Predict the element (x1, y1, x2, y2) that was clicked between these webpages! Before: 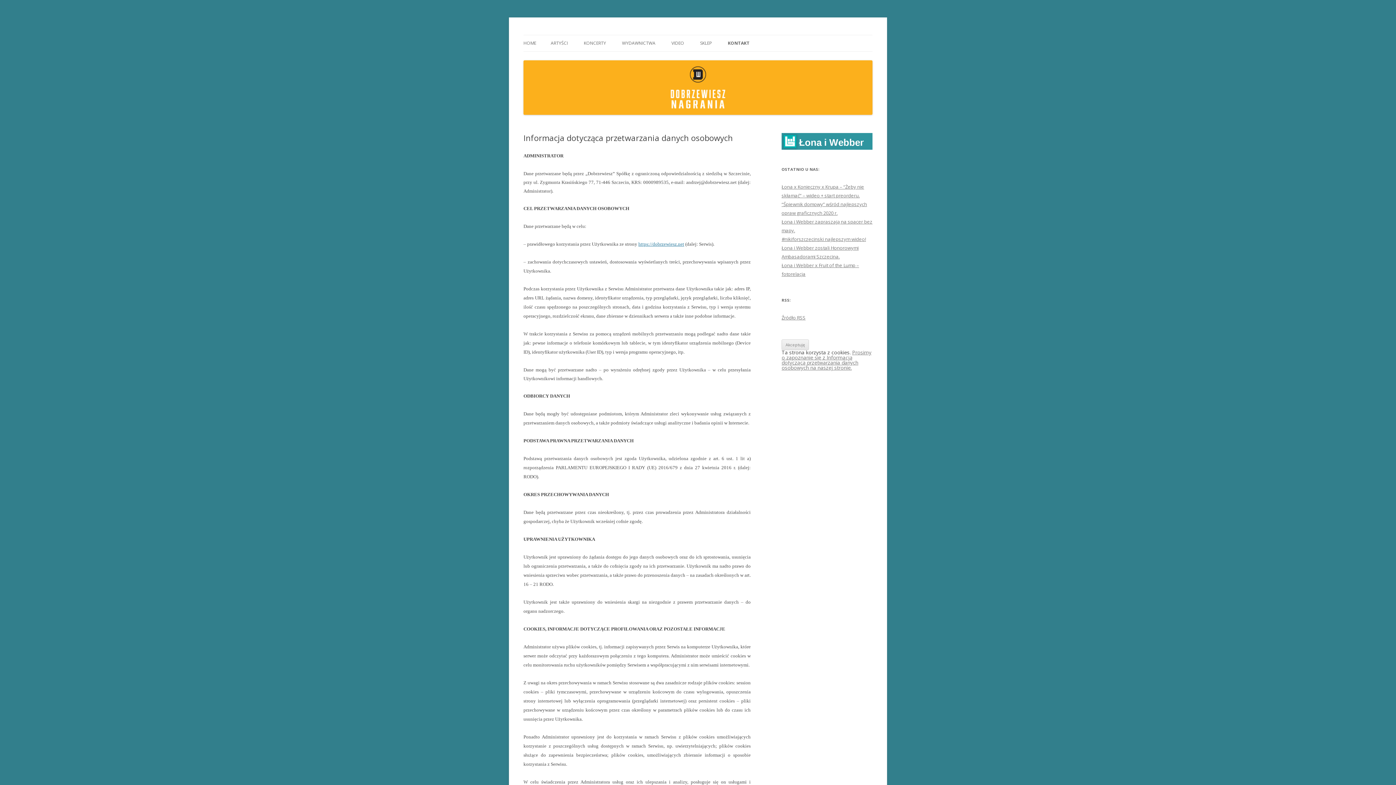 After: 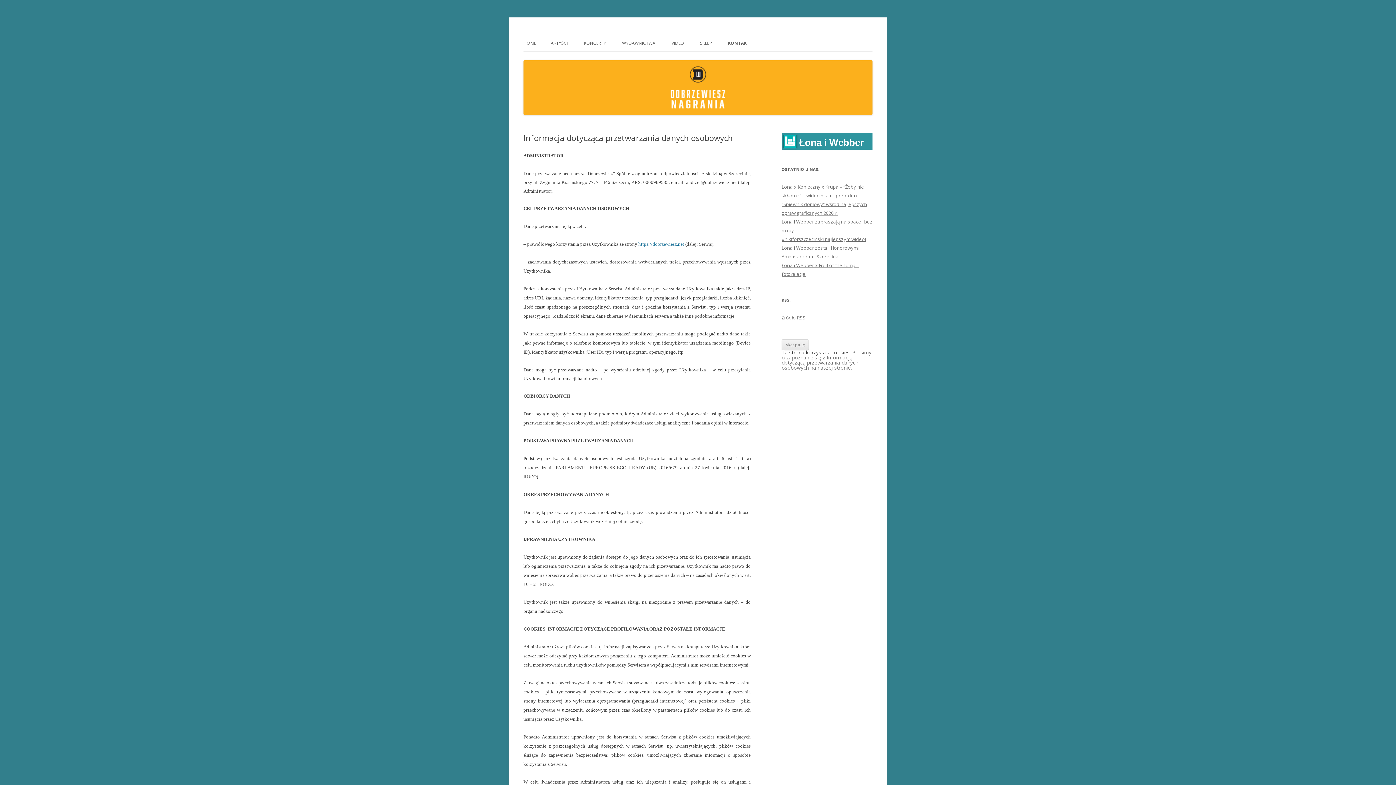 Action: bbox: (781, 349, 871, 371) label: Prosimy o zapoznanie się z Informacją dotyczącą przetwarzania danych osobowych na naszej stronie.